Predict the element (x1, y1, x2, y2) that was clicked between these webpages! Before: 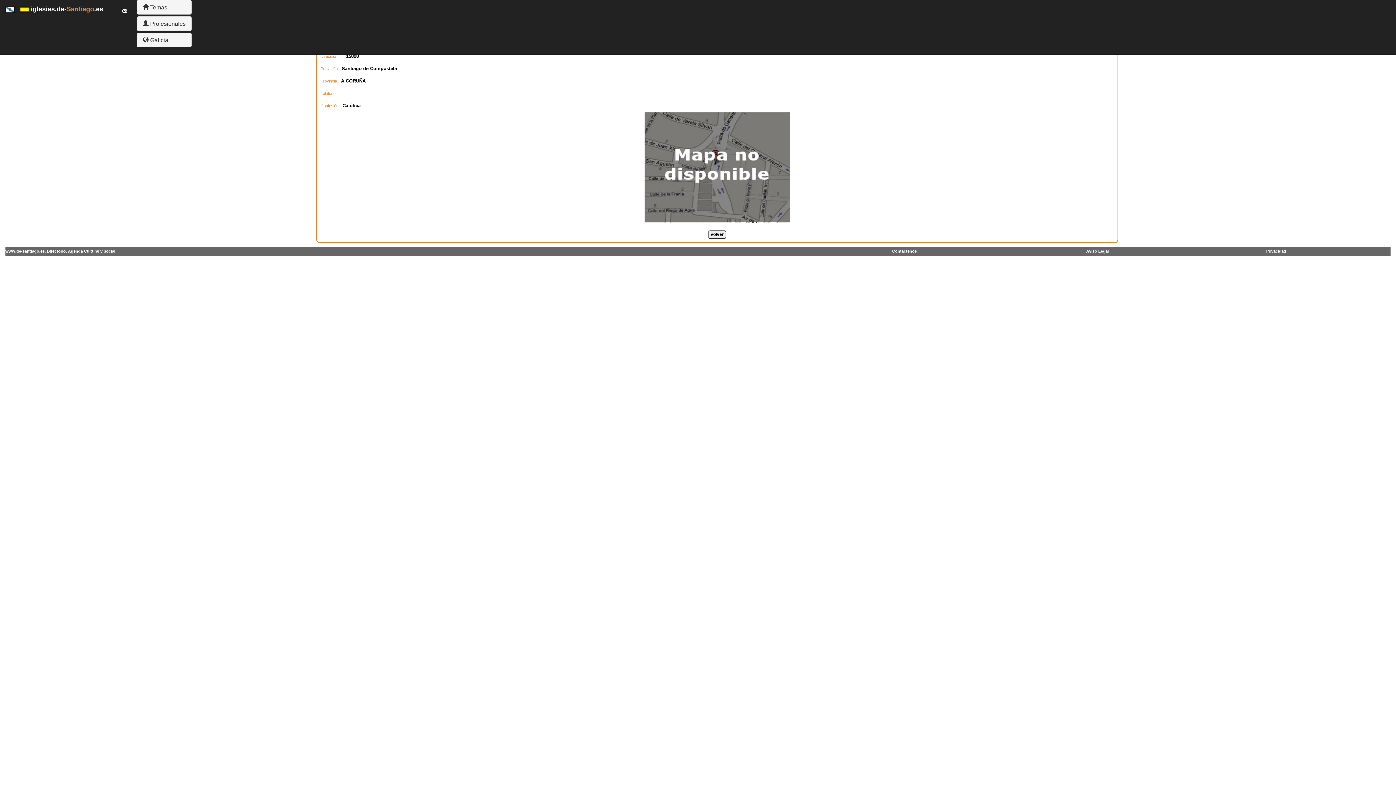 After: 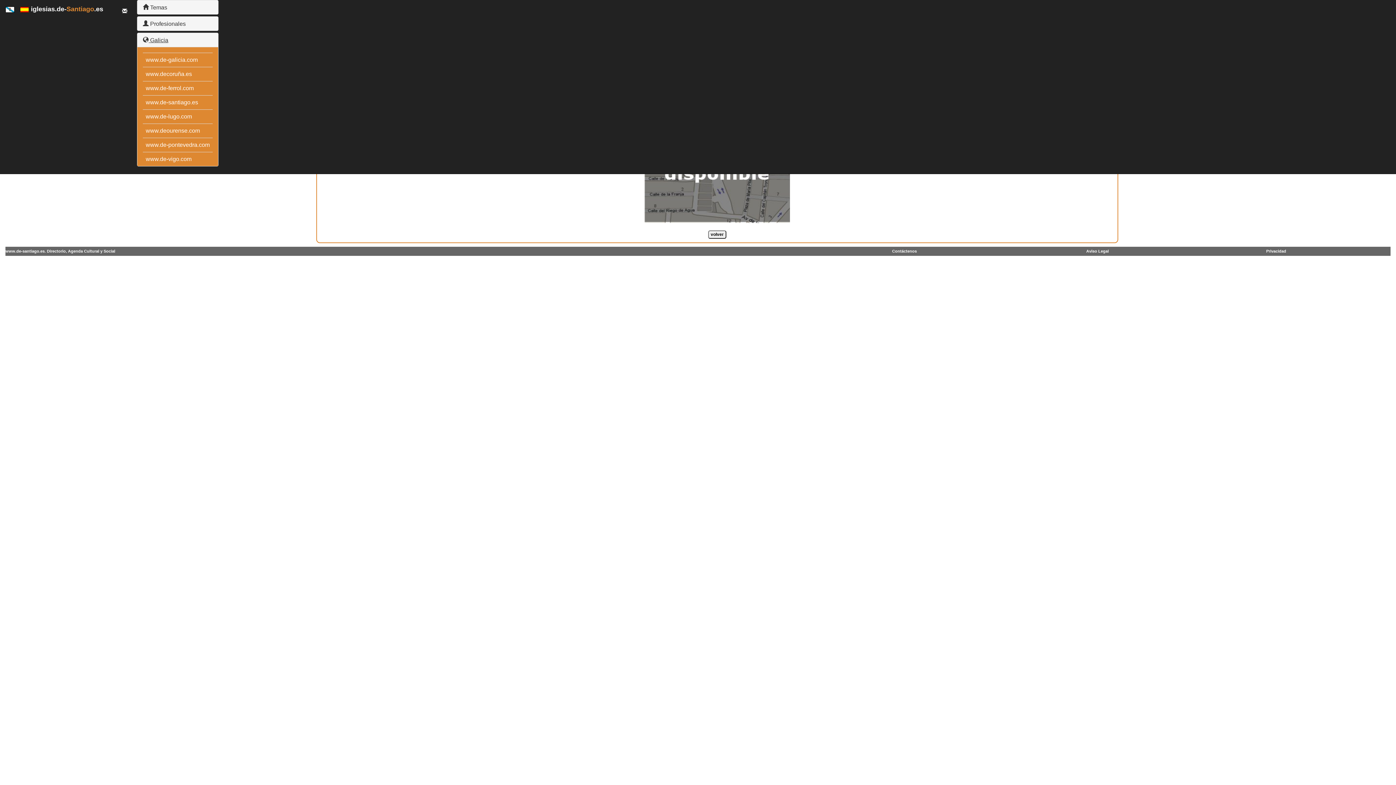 Action: label:  Galicia bbox: (142, 37, 168, 43)